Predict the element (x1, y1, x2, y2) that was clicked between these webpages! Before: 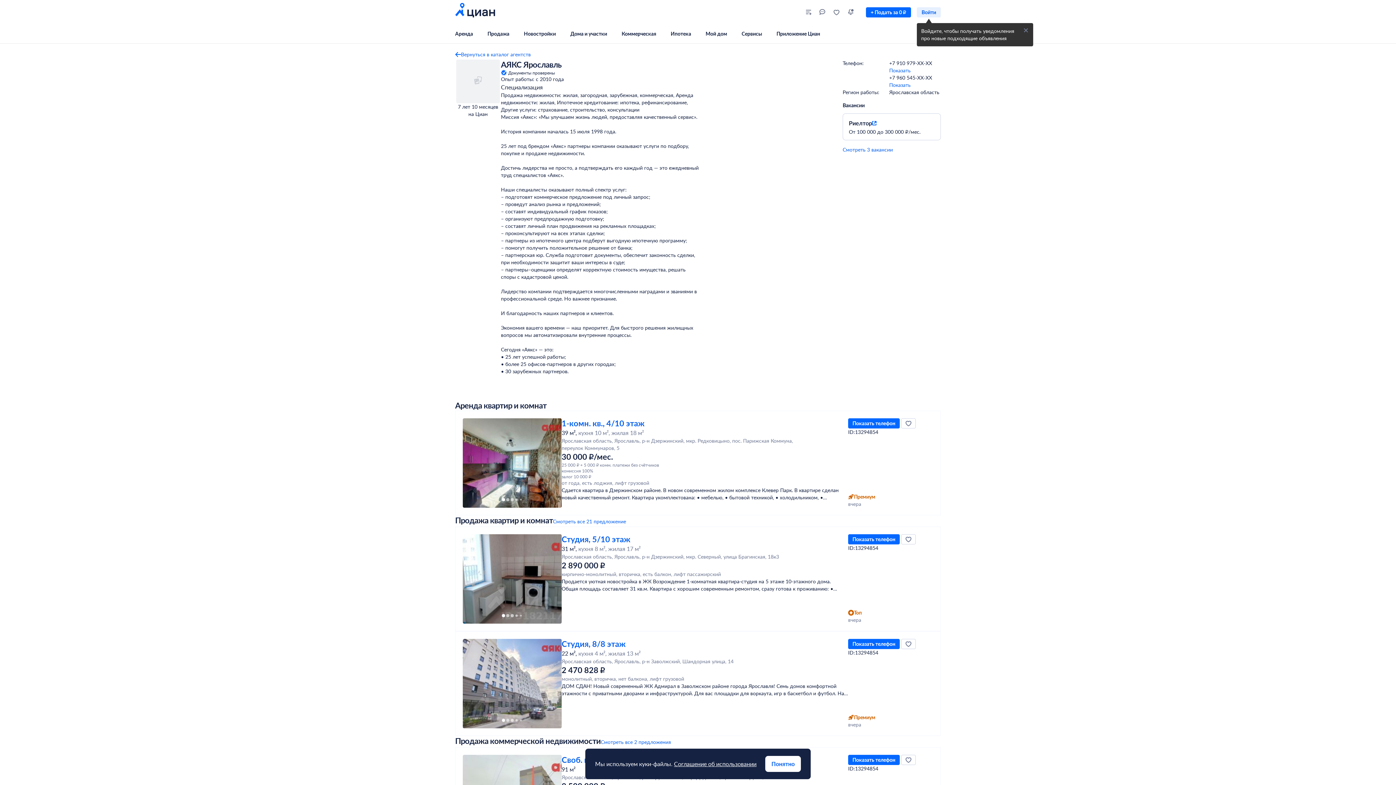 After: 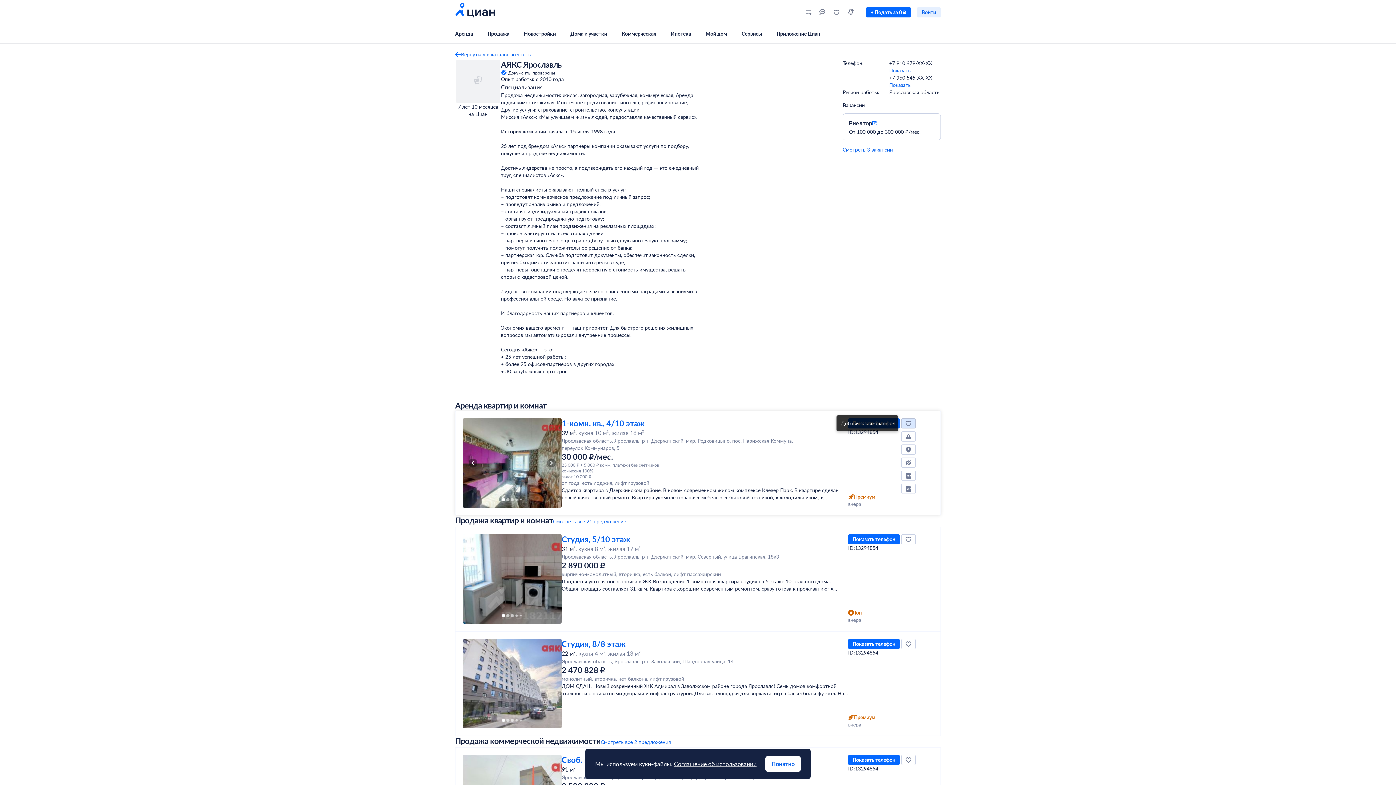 Action: bbox: (901, 418, 916, 428)